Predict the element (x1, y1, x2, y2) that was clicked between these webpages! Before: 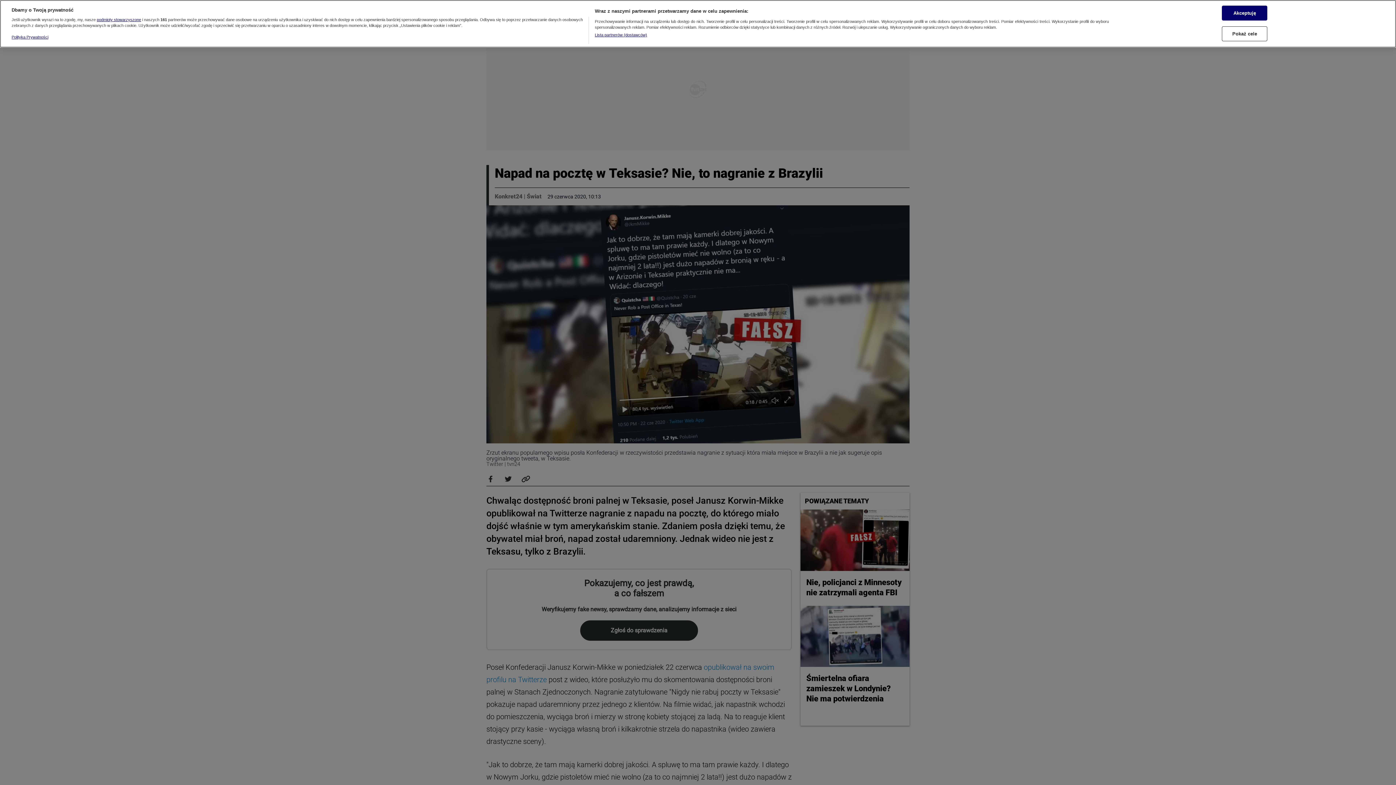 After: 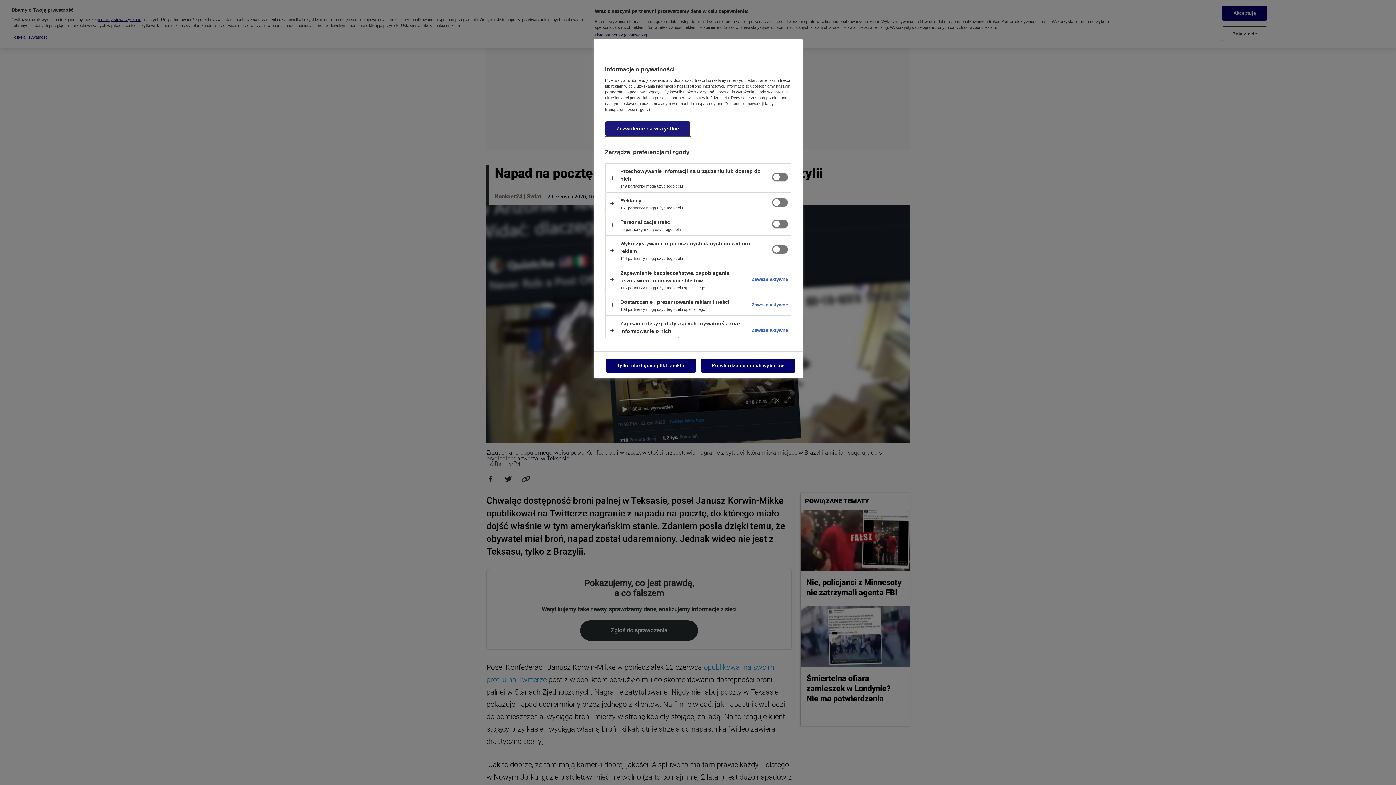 Action: bbox: (1222, 26, 1267, 41) label: Pokaż cele